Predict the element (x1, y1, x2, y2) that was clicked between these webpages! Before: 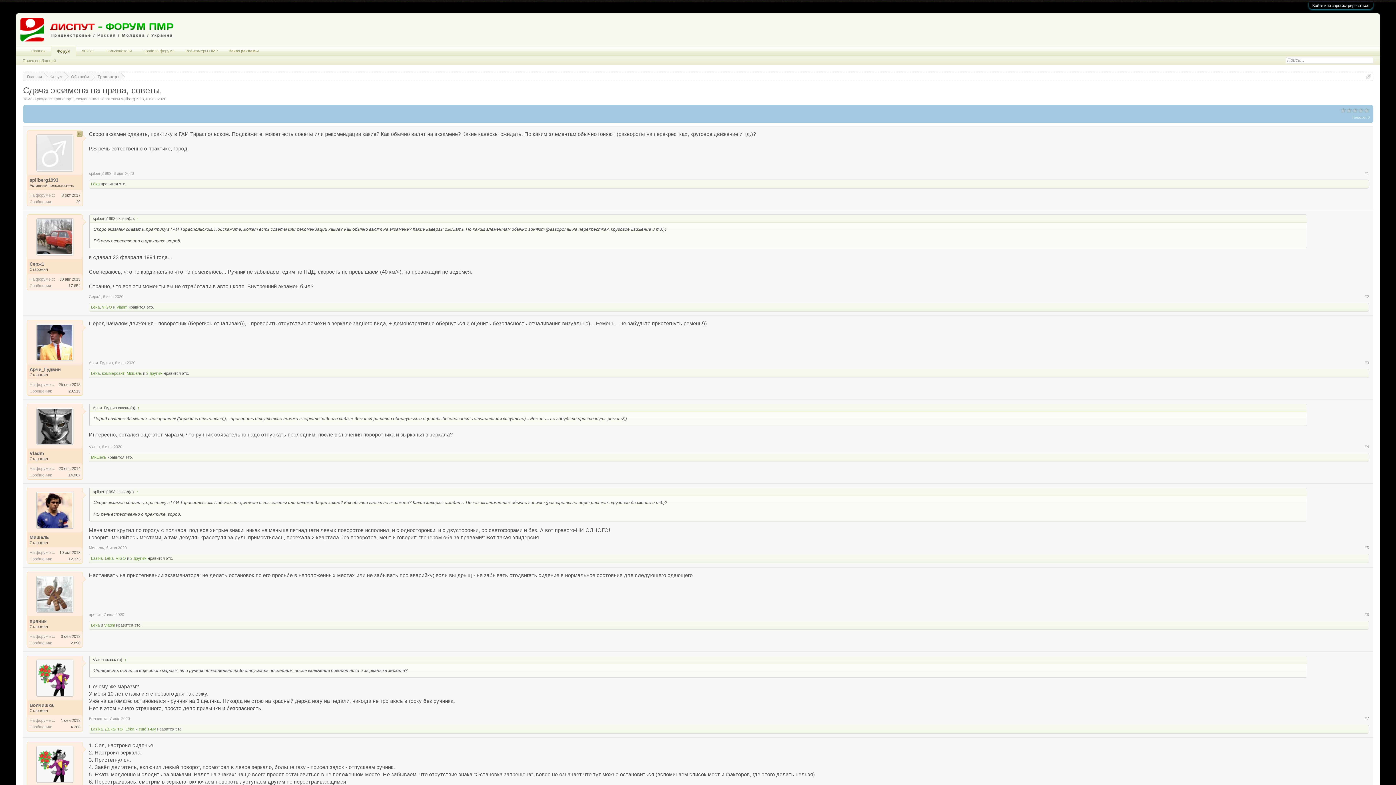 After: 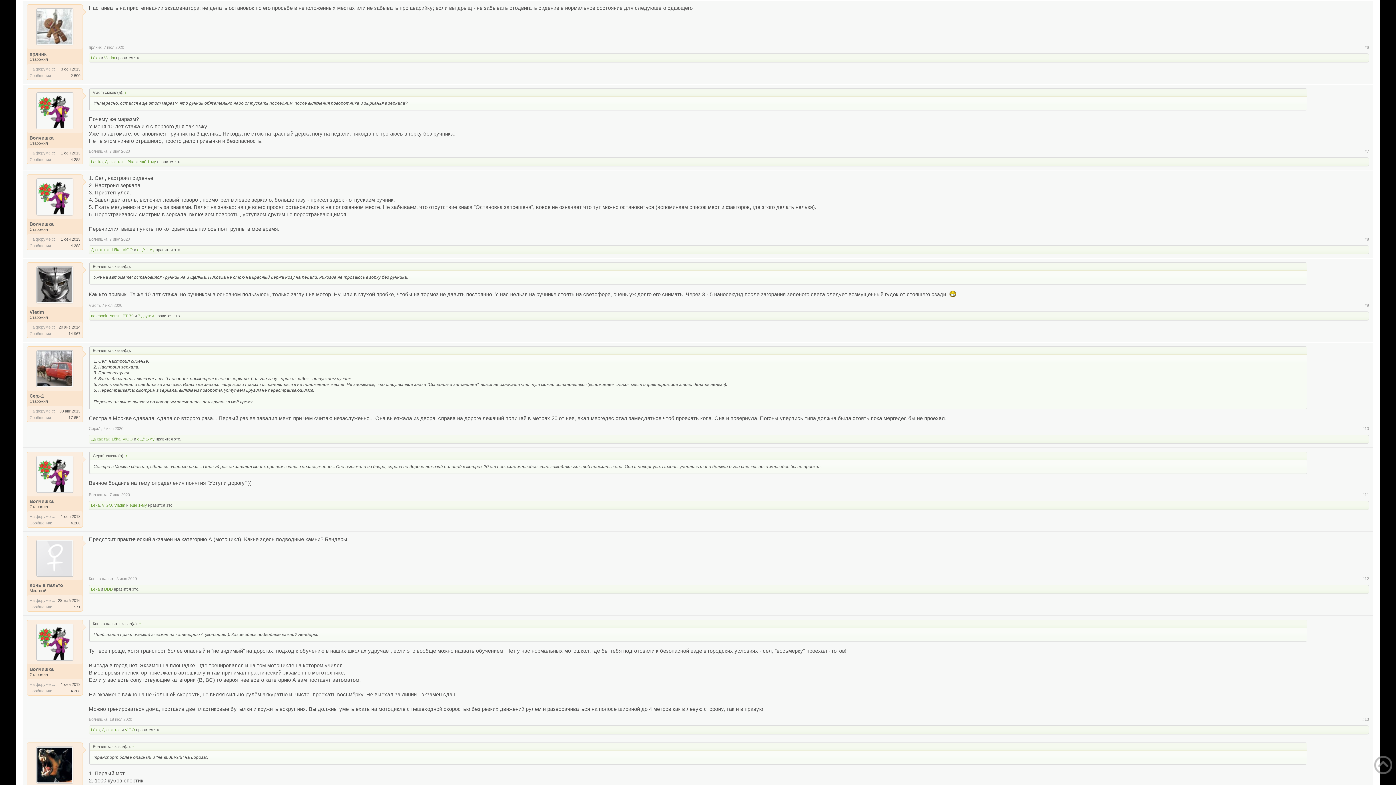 Action: bbox: (103, 612, 124, 616) label: 7 июл 2020